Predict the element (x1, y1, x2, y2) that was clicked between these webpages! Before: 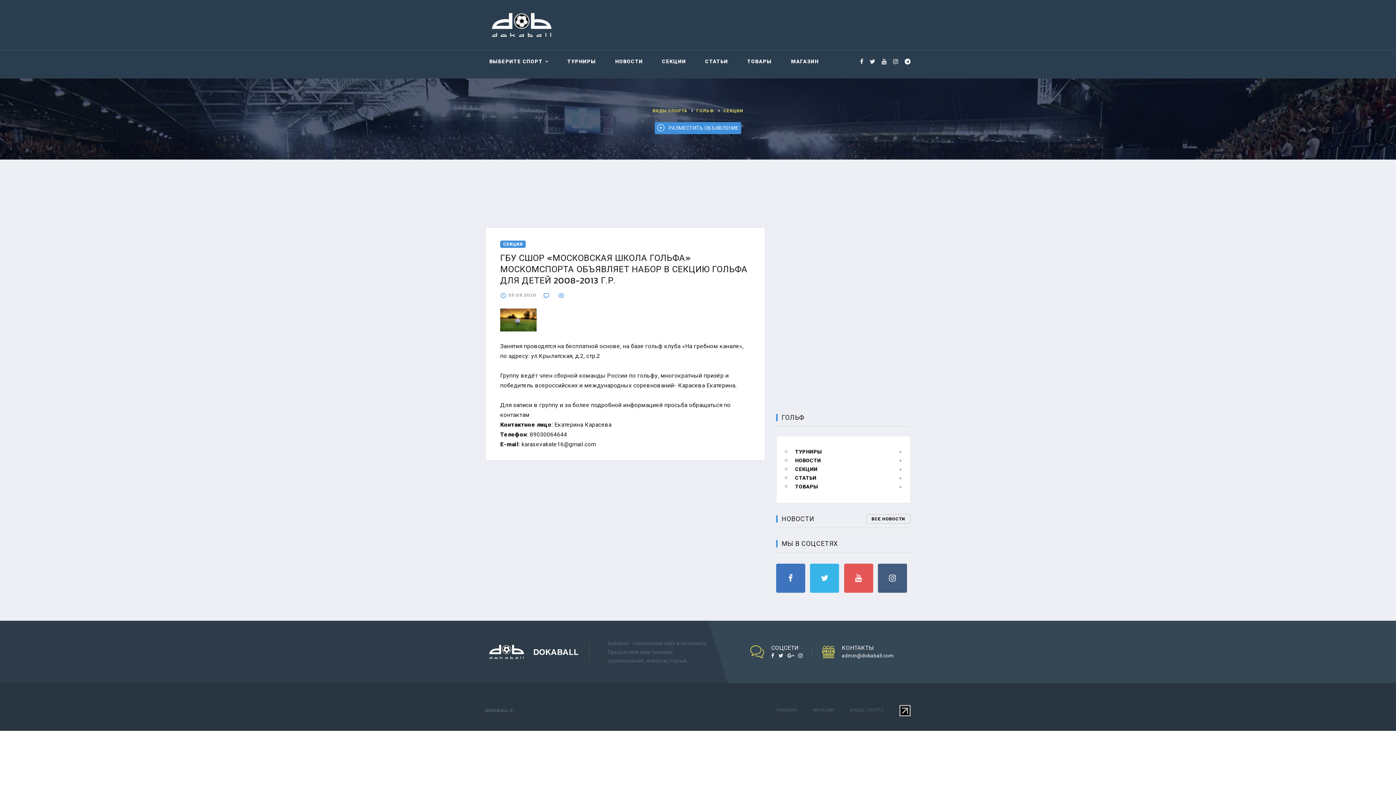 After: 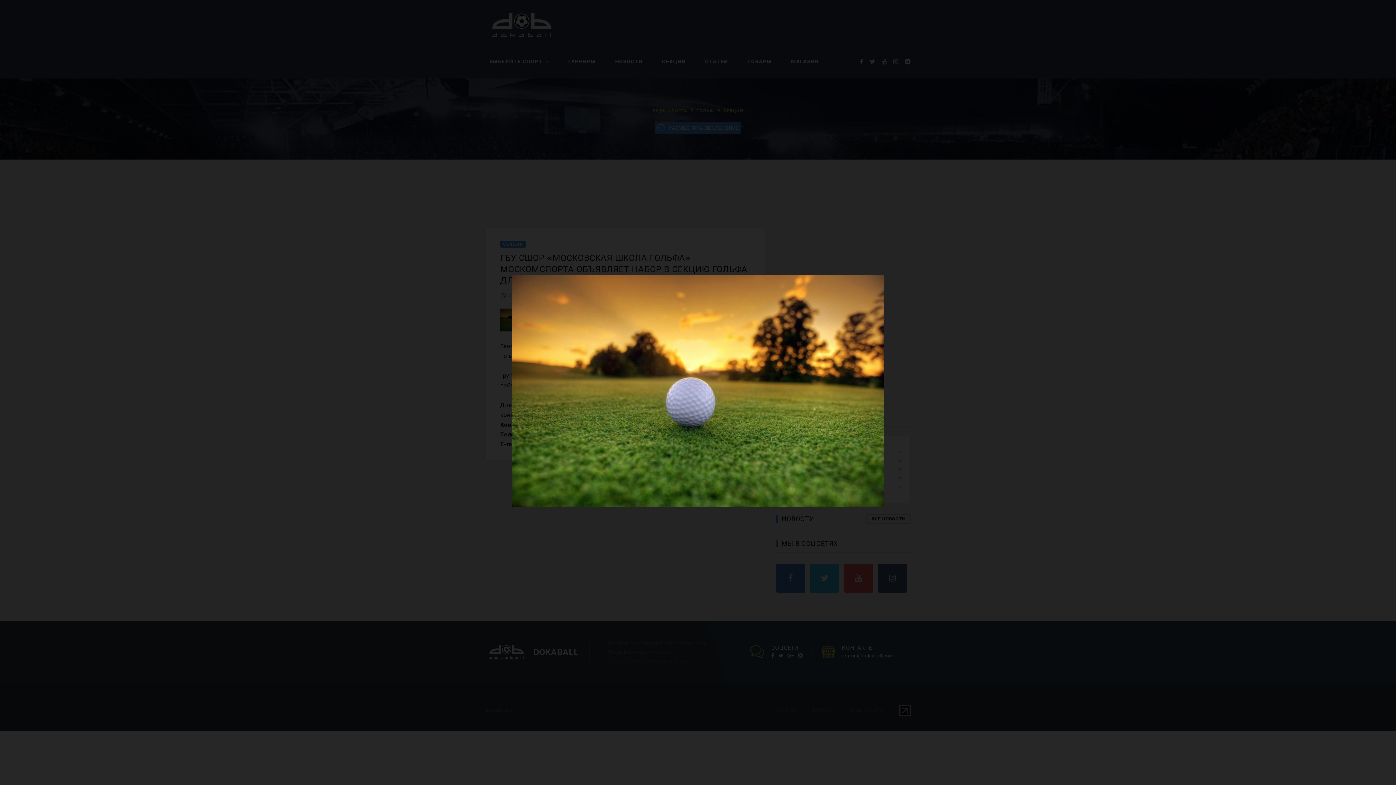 Action: bbox: (500, 316, 536, 323)